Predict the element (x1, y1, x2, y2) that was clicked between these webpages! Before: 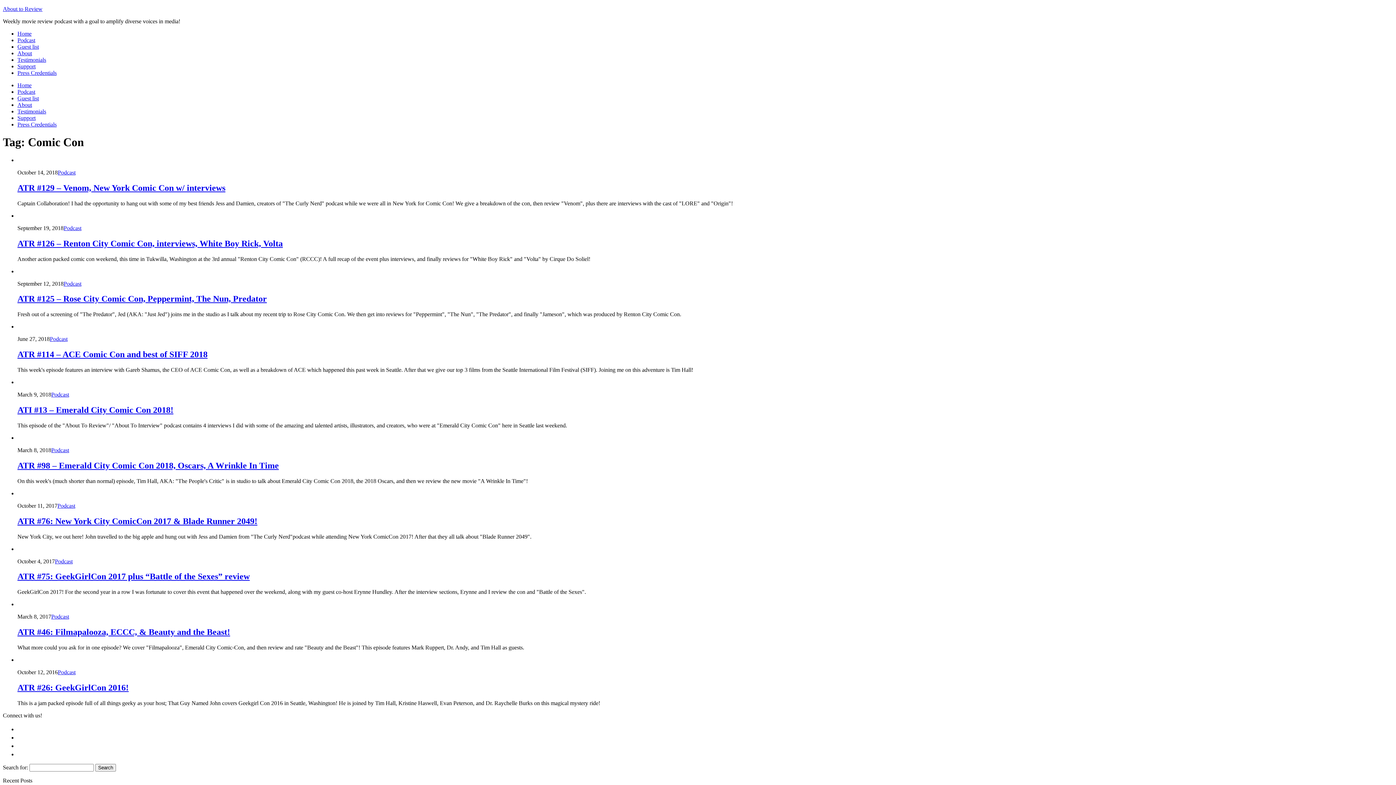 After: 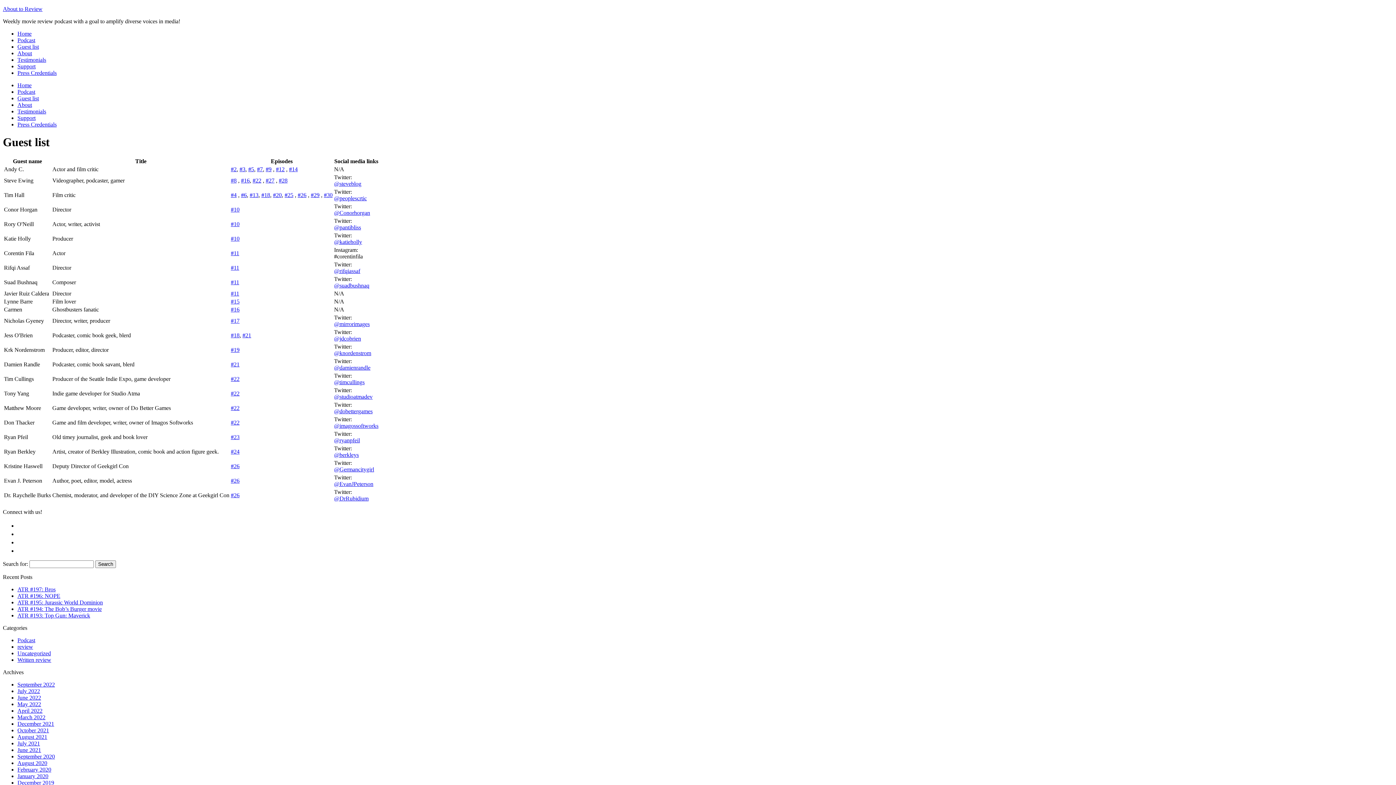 Action: bbox: (17, 95, 38, 101) label: Guest list